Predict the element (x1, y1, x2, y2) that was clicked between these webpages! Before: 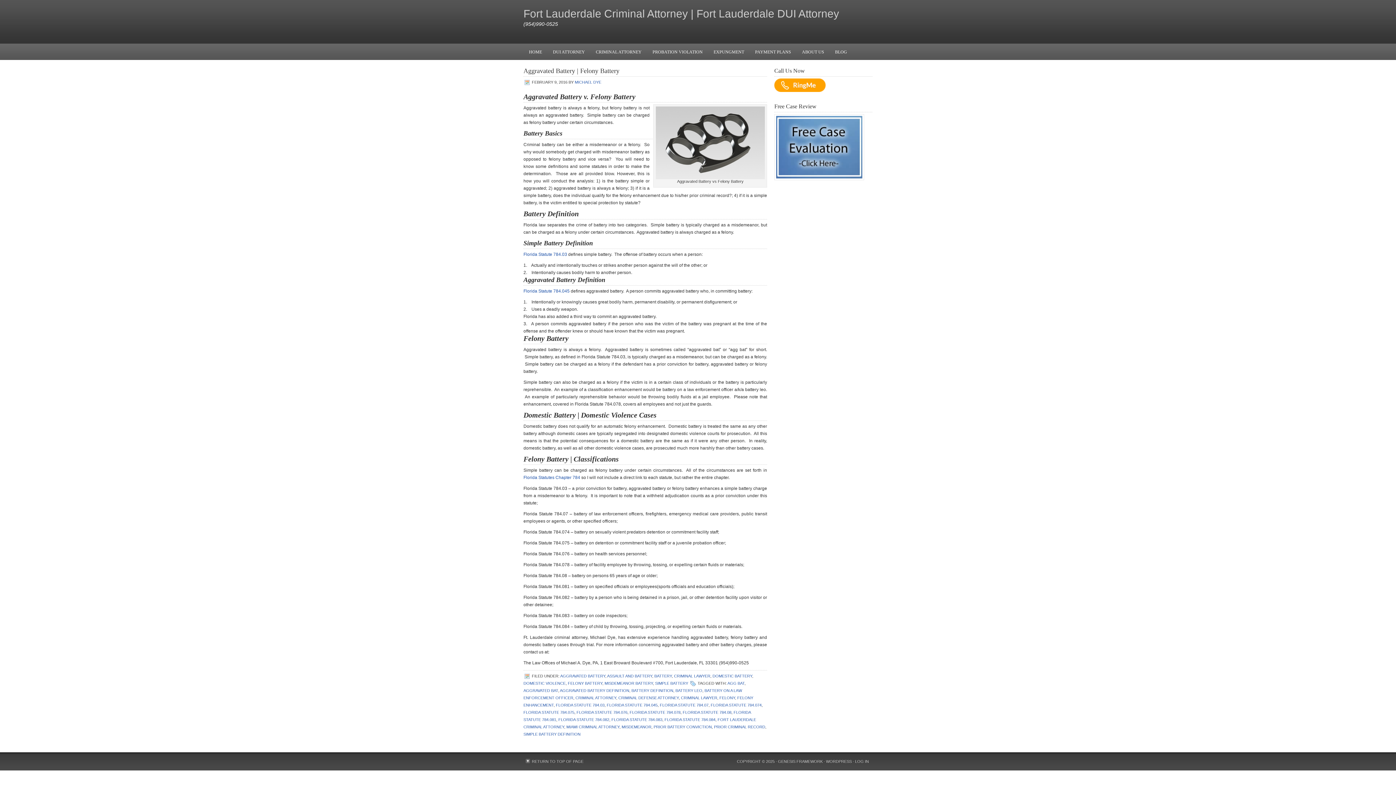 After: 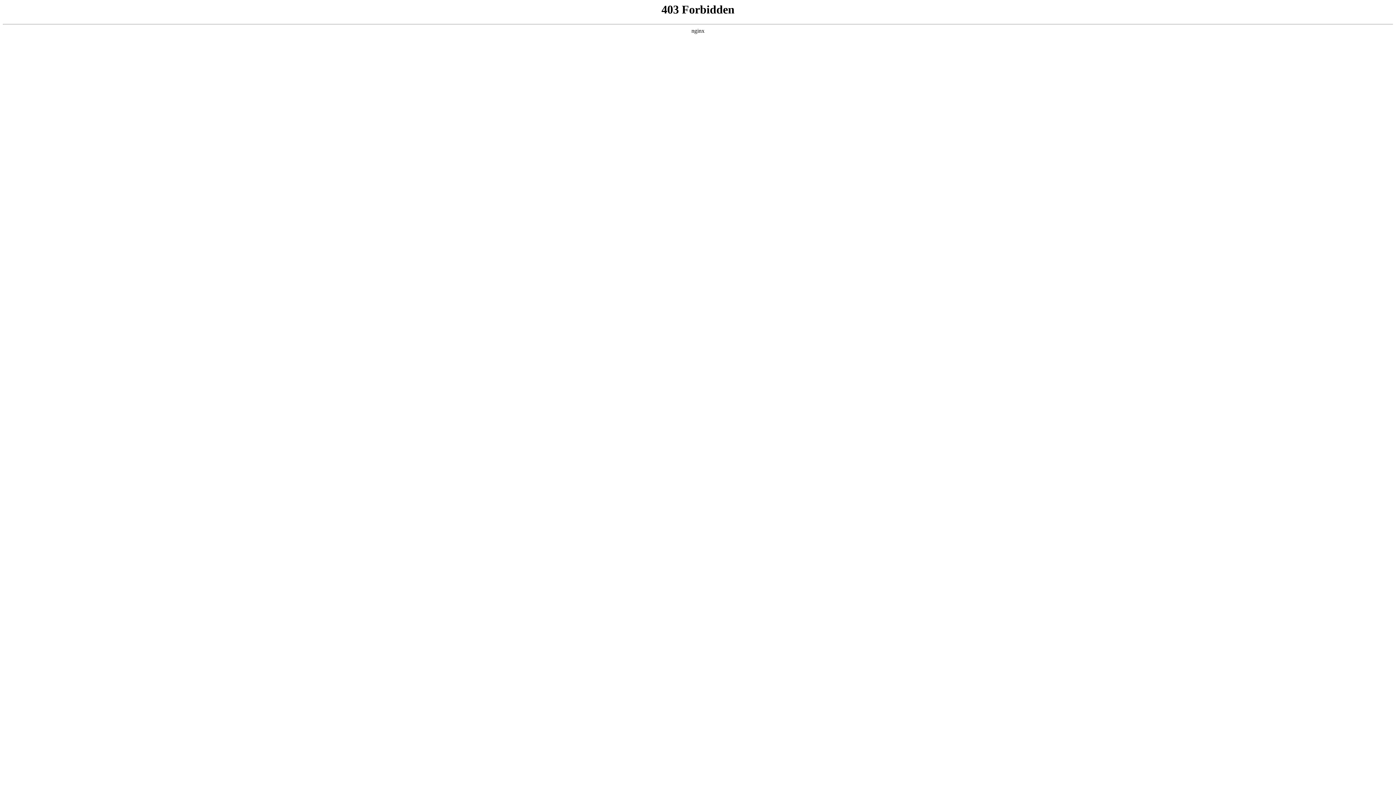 Action: bbox: (826, 759, 852, 764) label: WORDPRESS